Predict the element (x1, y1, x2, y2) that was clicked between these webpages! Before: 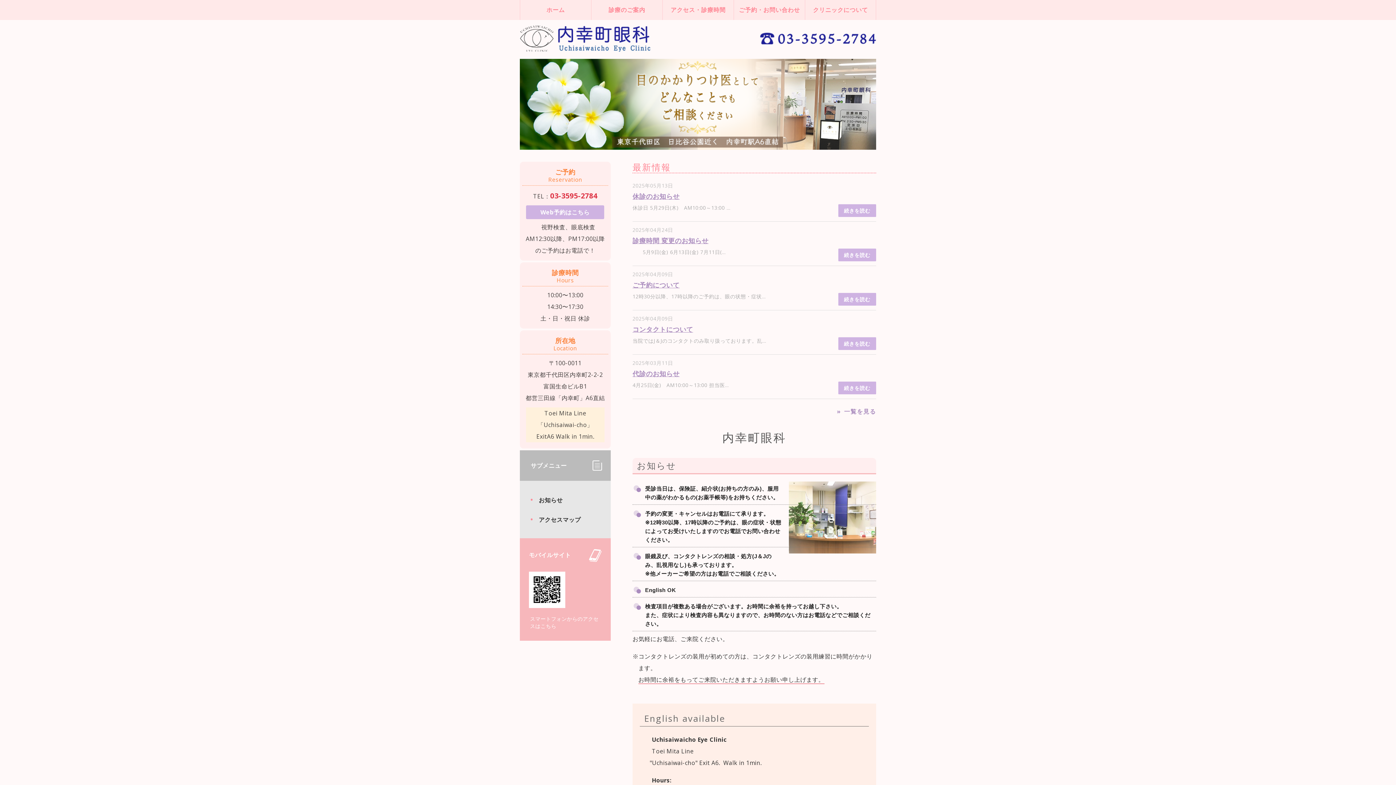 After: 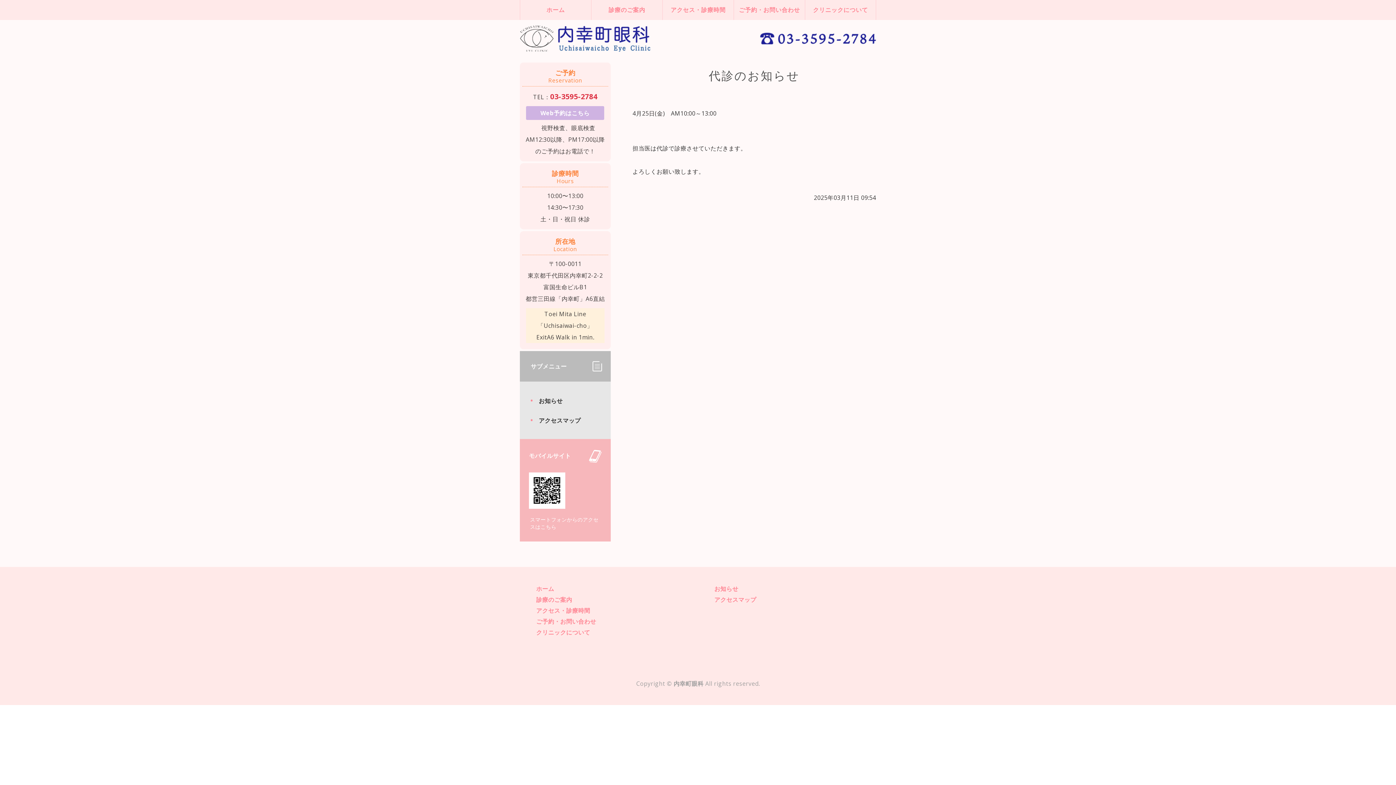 Action: bbox: (838, 381, 876, 394) label: 続きを読む